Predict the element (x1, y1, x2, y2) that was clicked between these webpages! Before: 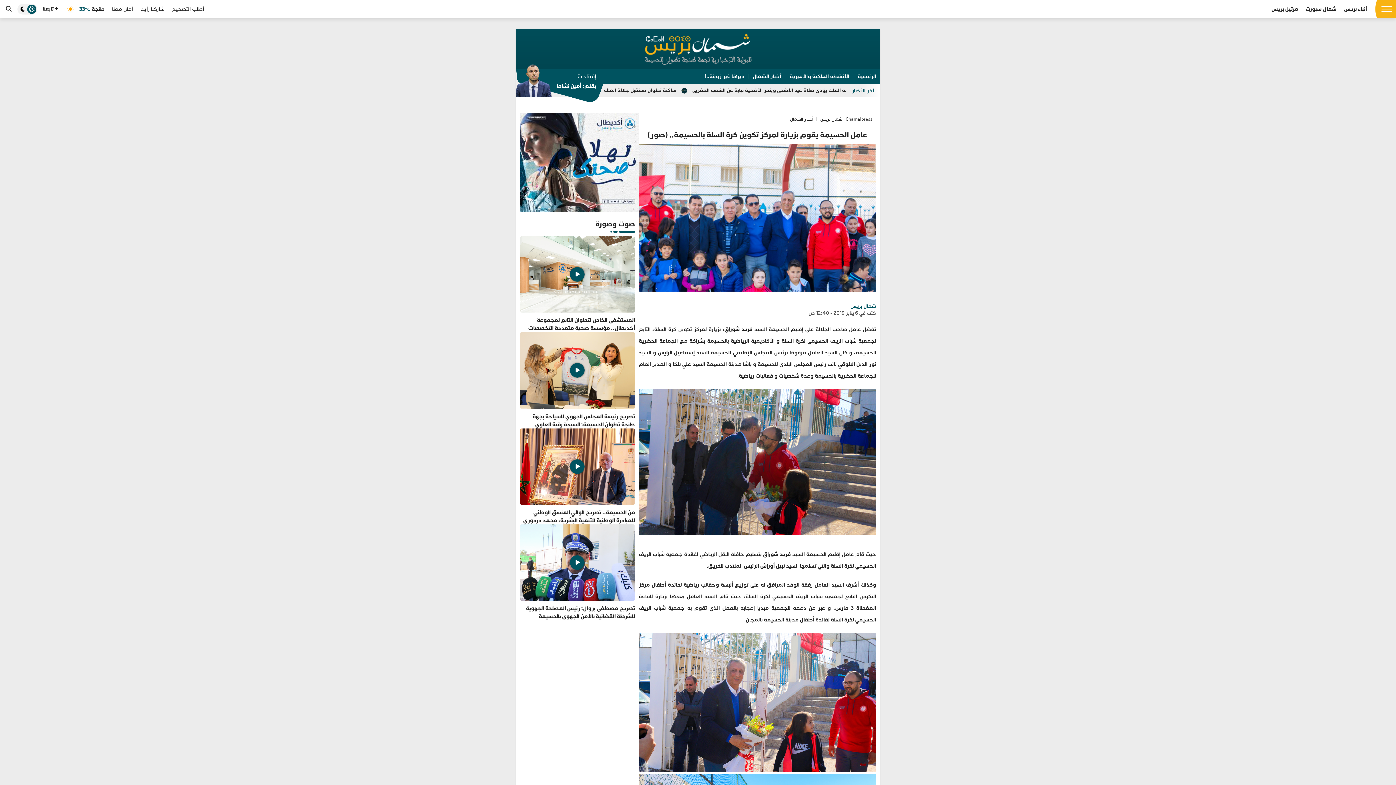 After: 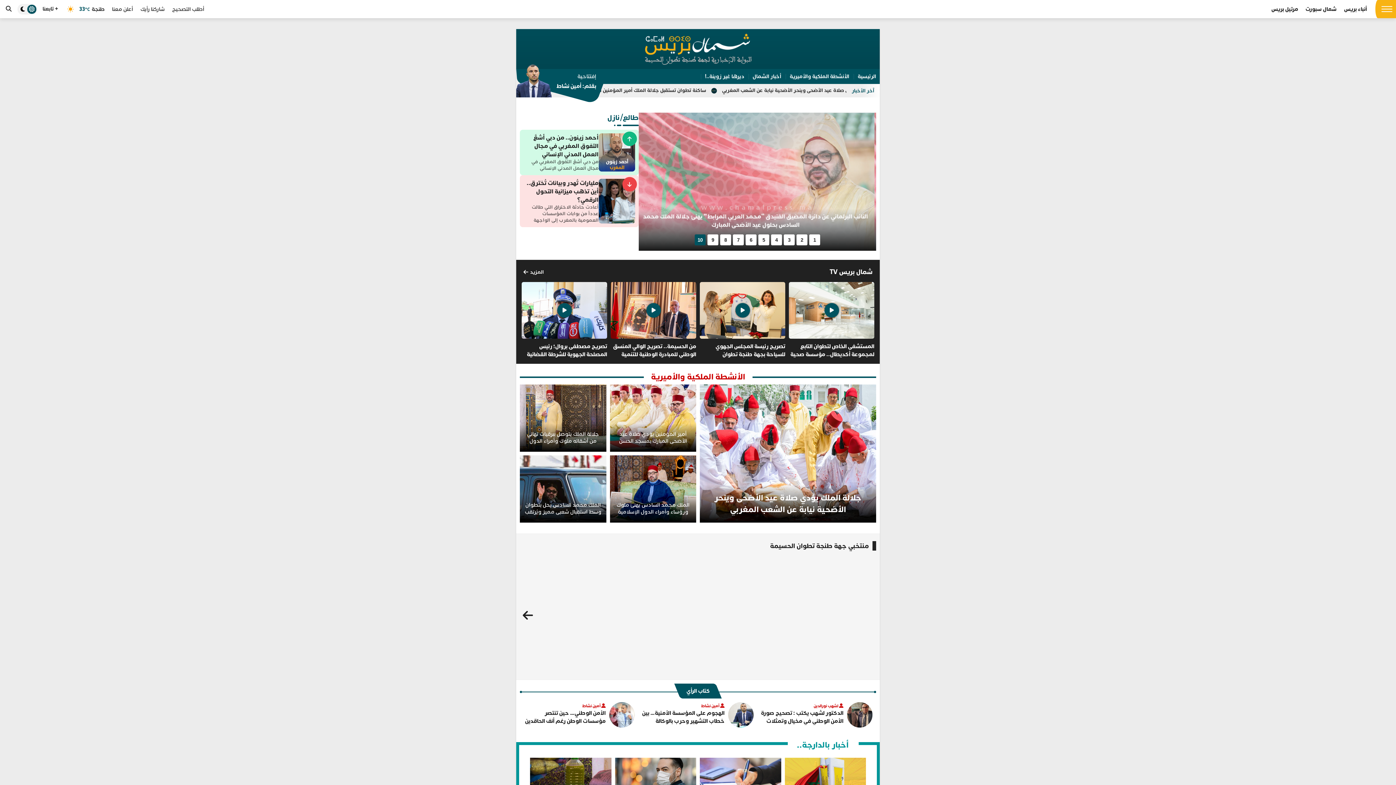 Action: label: Chamalpress | شمال بريس bbox: (818, 114, 874, 124)